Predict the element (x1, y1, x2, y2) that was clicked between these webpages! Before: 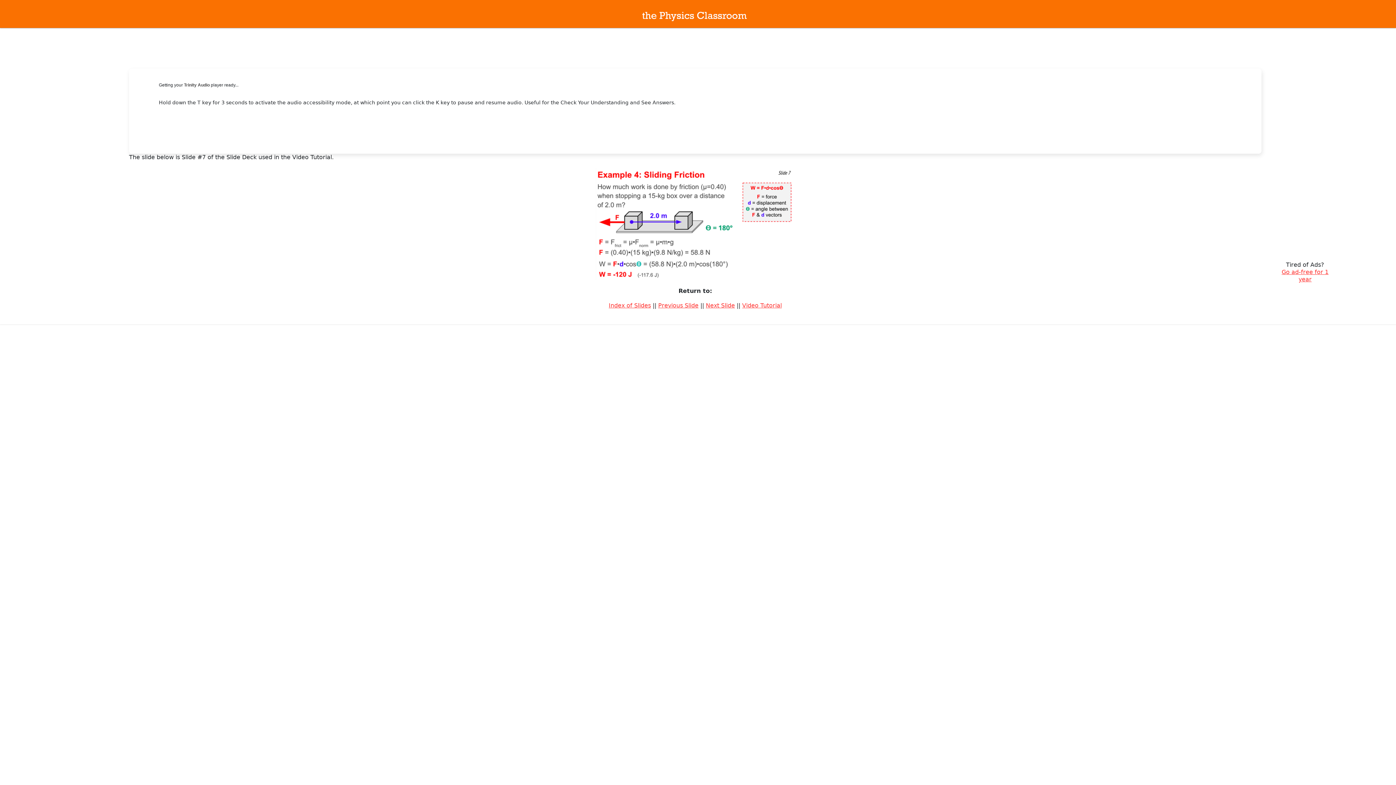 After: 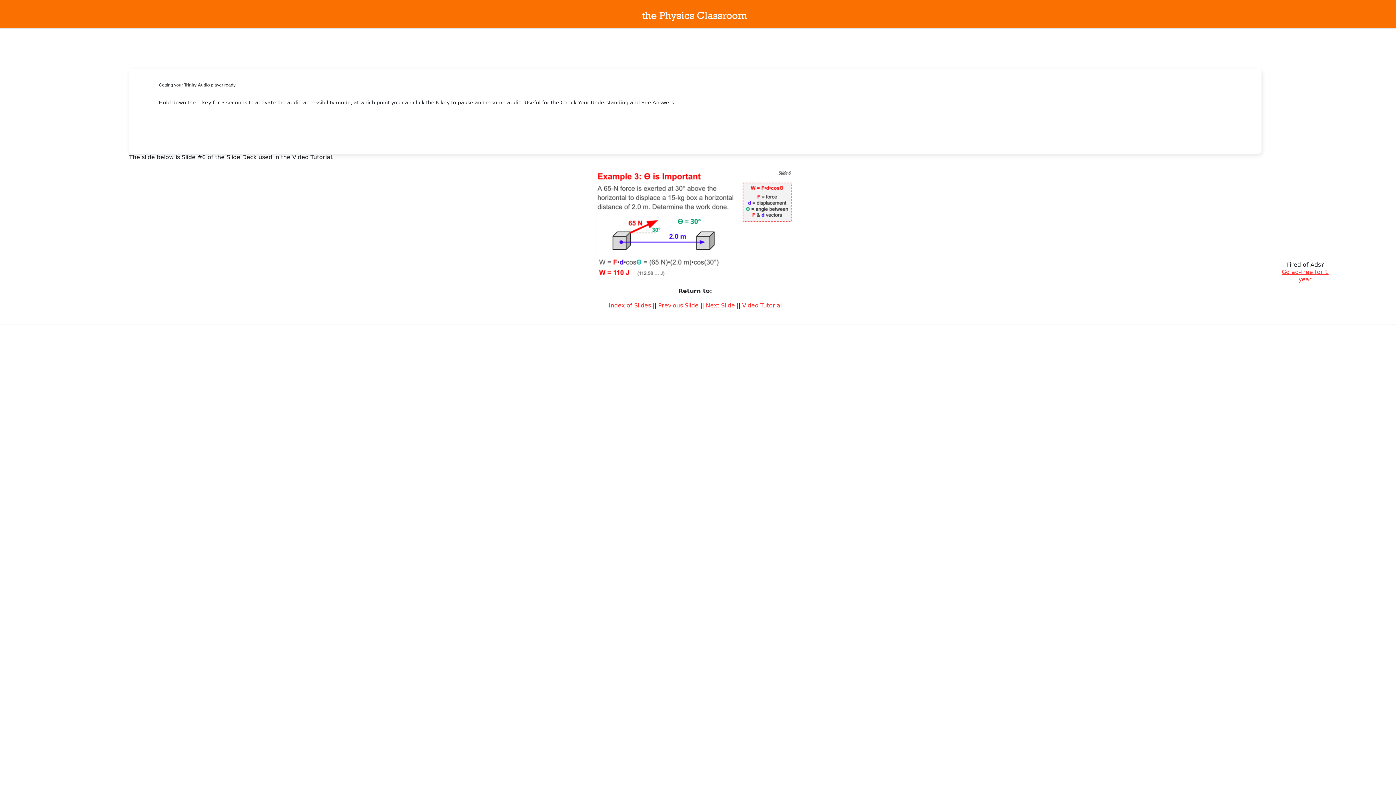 Action: bbox: (658, 302, 698, 309) label: Previous Slide